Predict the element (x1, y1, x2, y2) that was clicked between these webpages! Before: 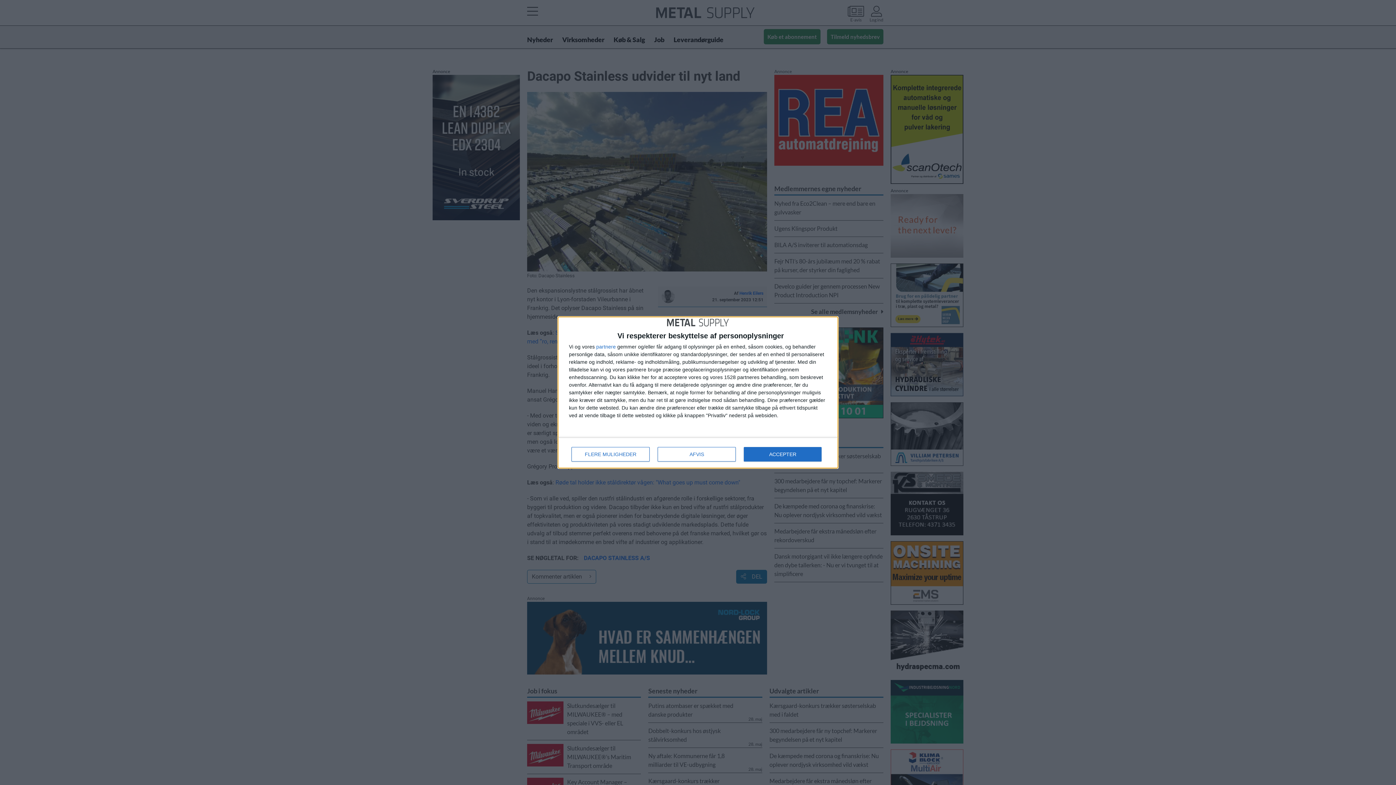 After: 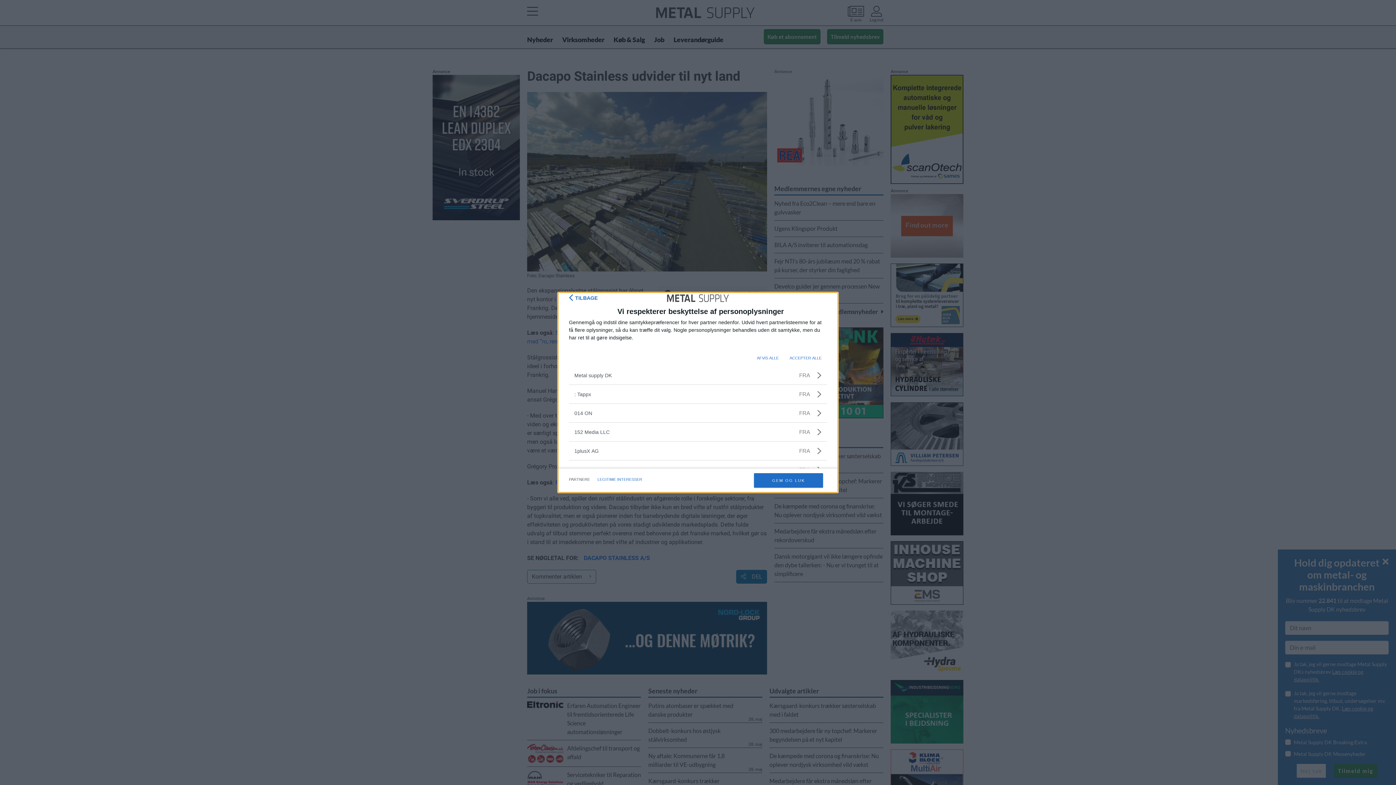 Action: bbox: (596, 344, 616, 349) label: partnere